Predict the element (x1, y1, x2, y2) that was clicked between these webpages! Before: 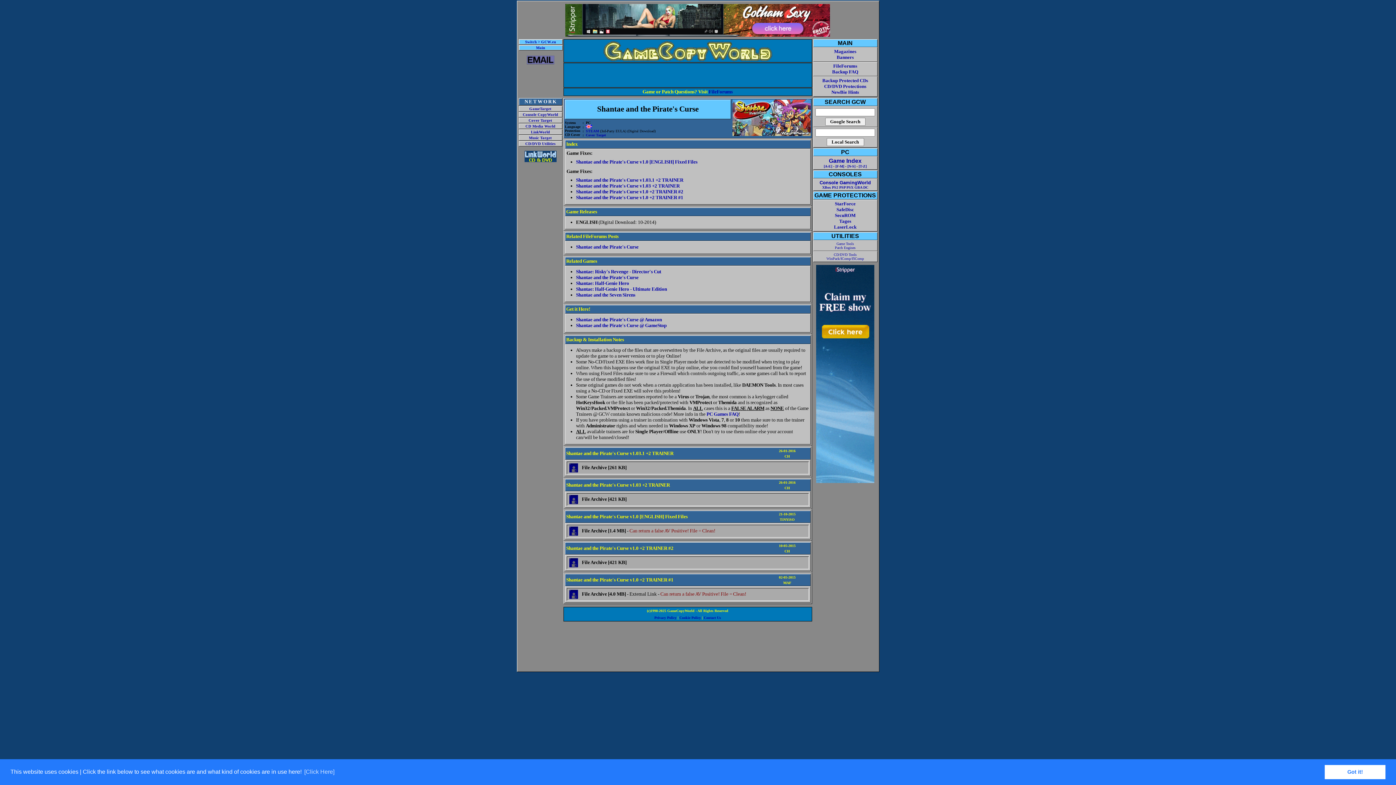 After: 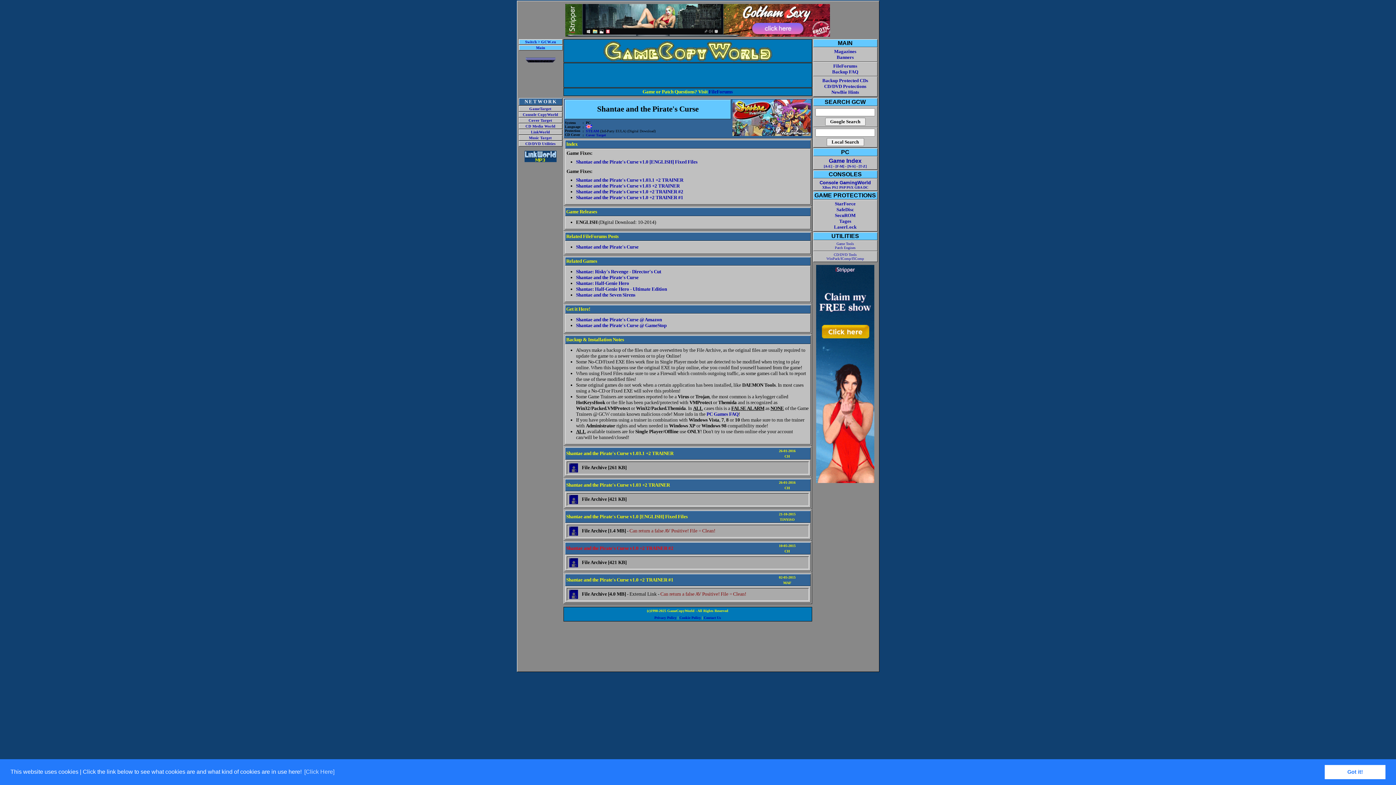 Action: bbox: (566, 545, 673, 551) label: Shantae and the Pirate's Curse v1.0 +2 TRAINER #2